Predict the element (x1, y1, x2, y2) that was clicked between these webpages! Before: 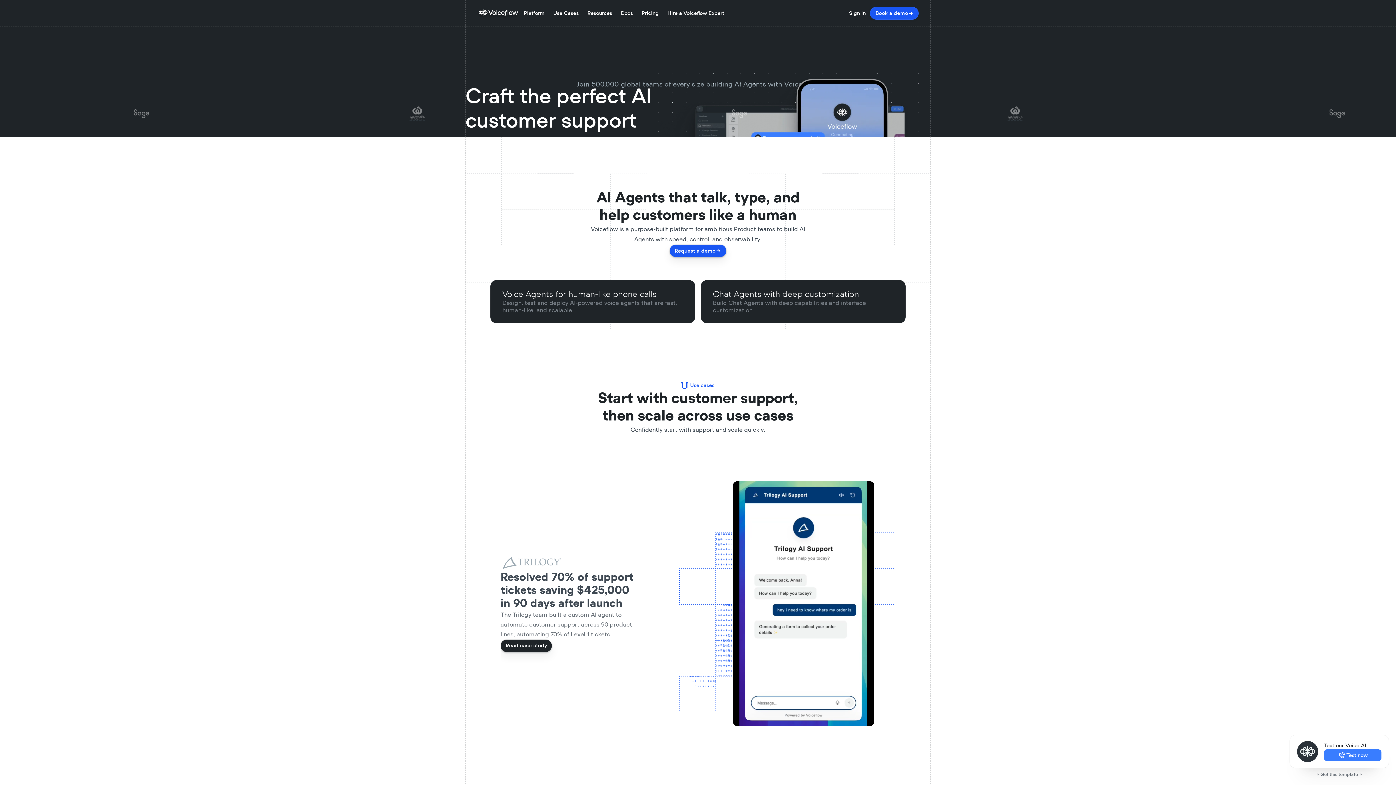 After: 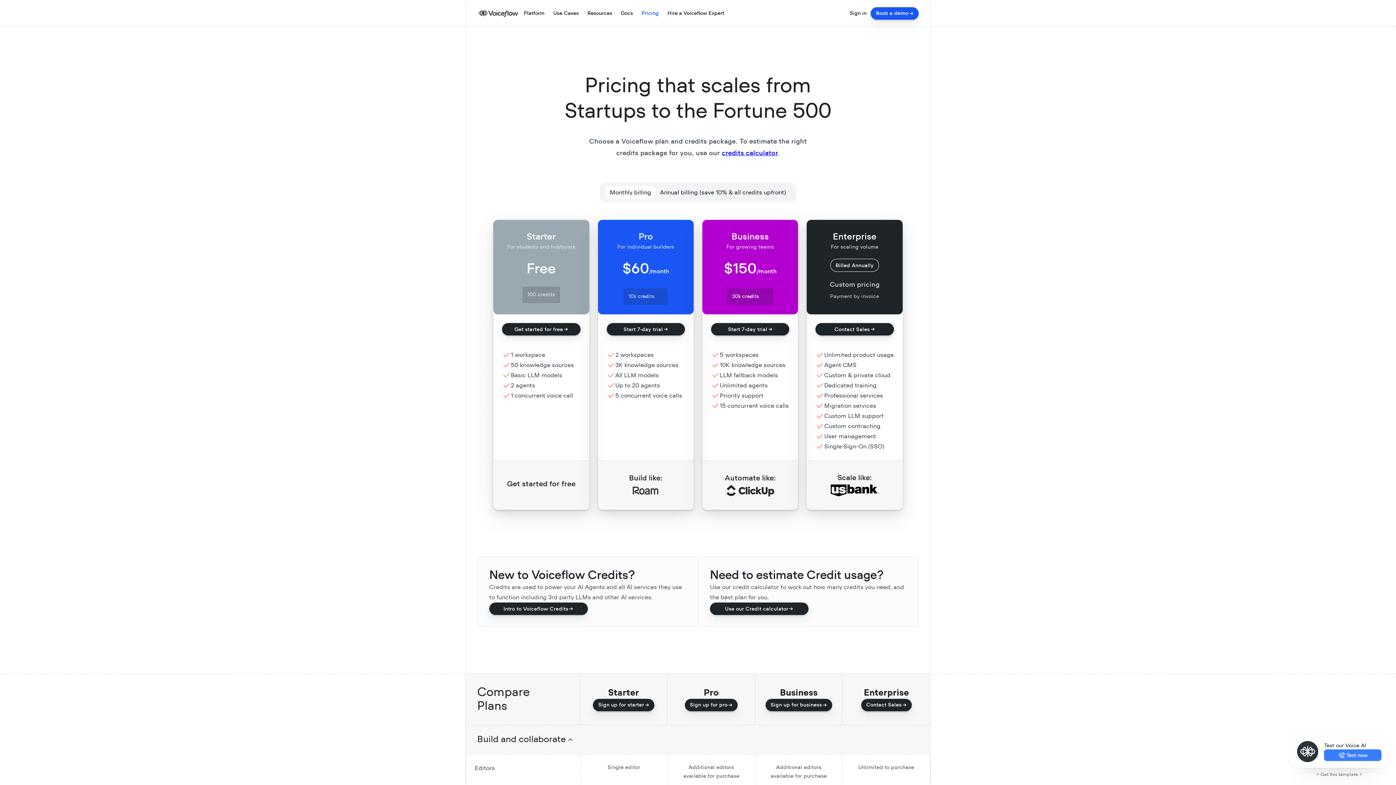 Action: bbox: (637, 6, 663, 20) label: Pricing